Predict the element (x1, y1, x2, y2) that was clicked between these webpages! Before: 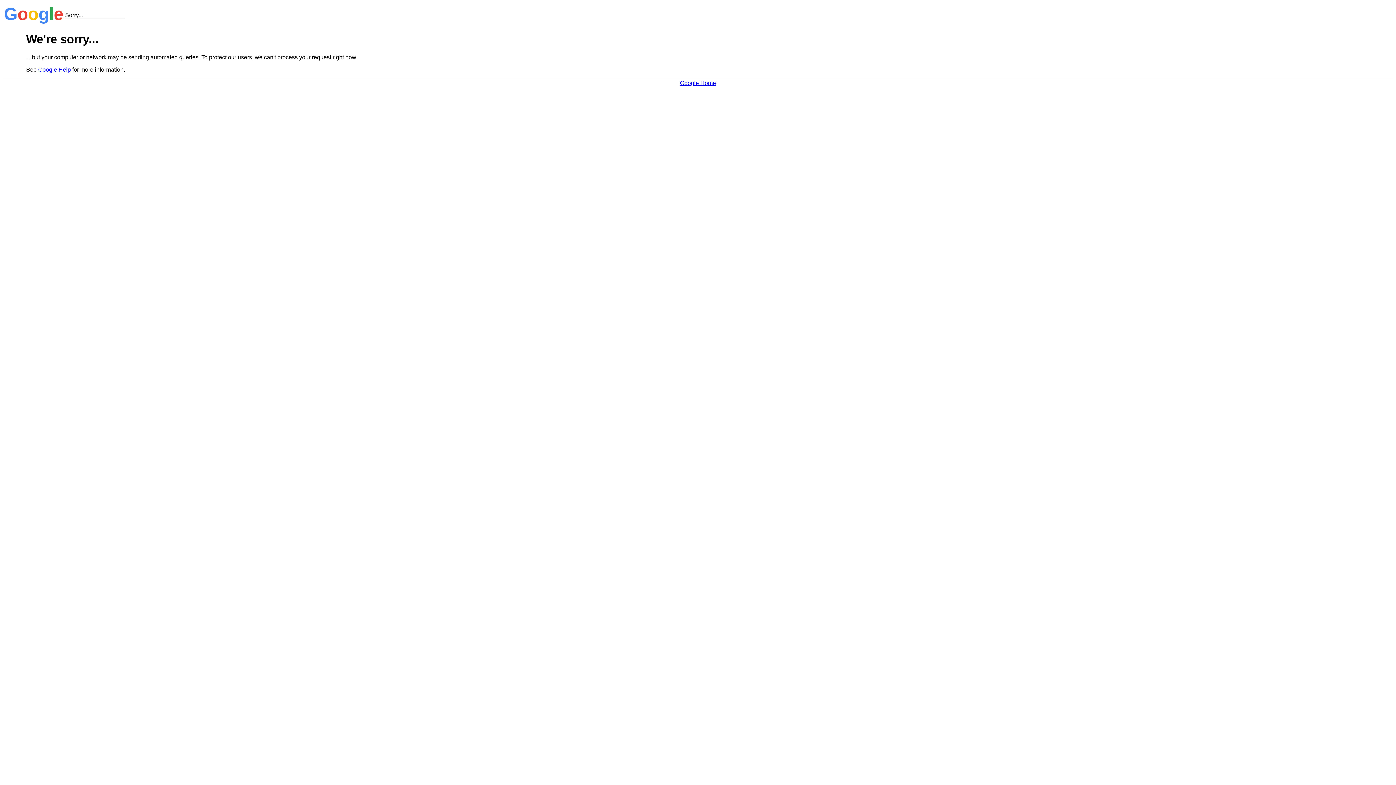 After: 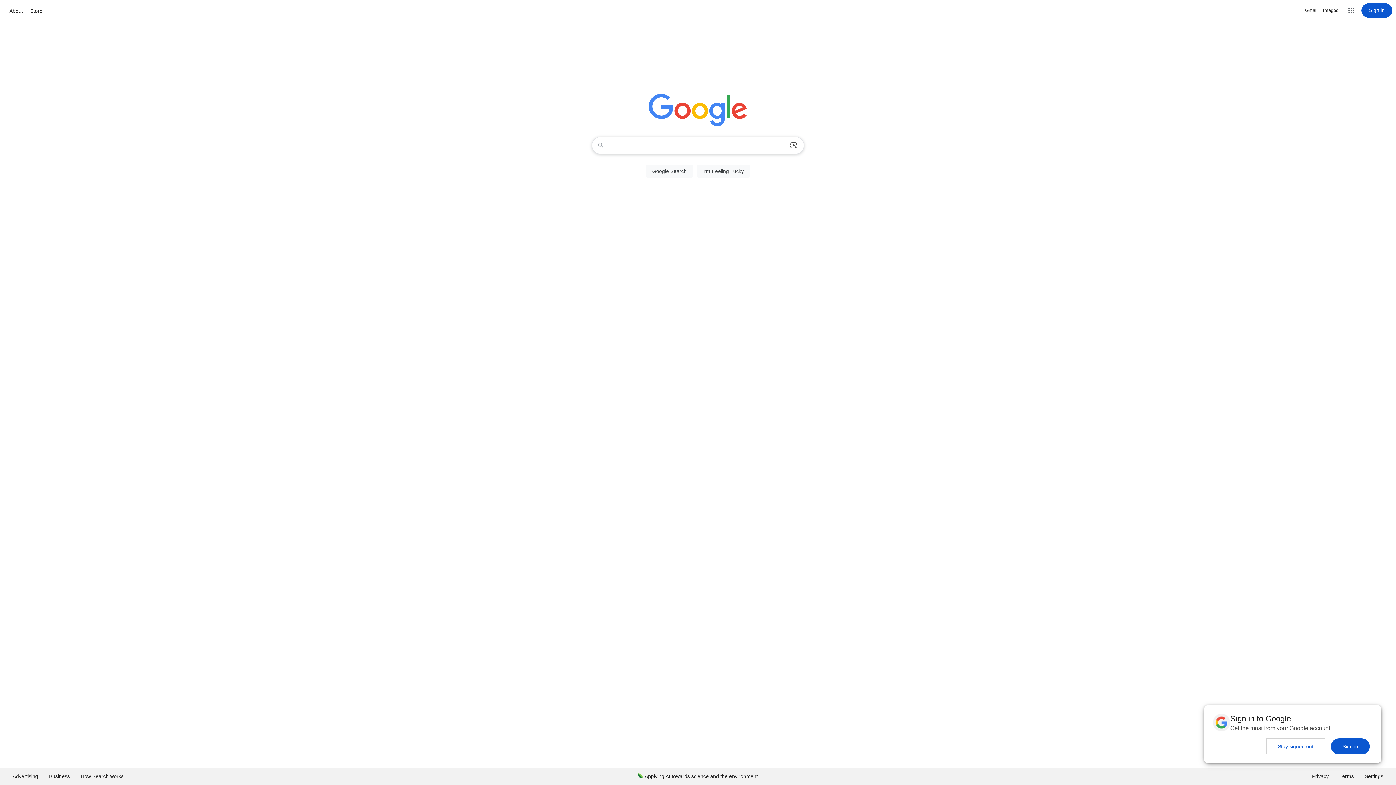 Action: bbox: (680, 79, 716, 86) label: Google Home